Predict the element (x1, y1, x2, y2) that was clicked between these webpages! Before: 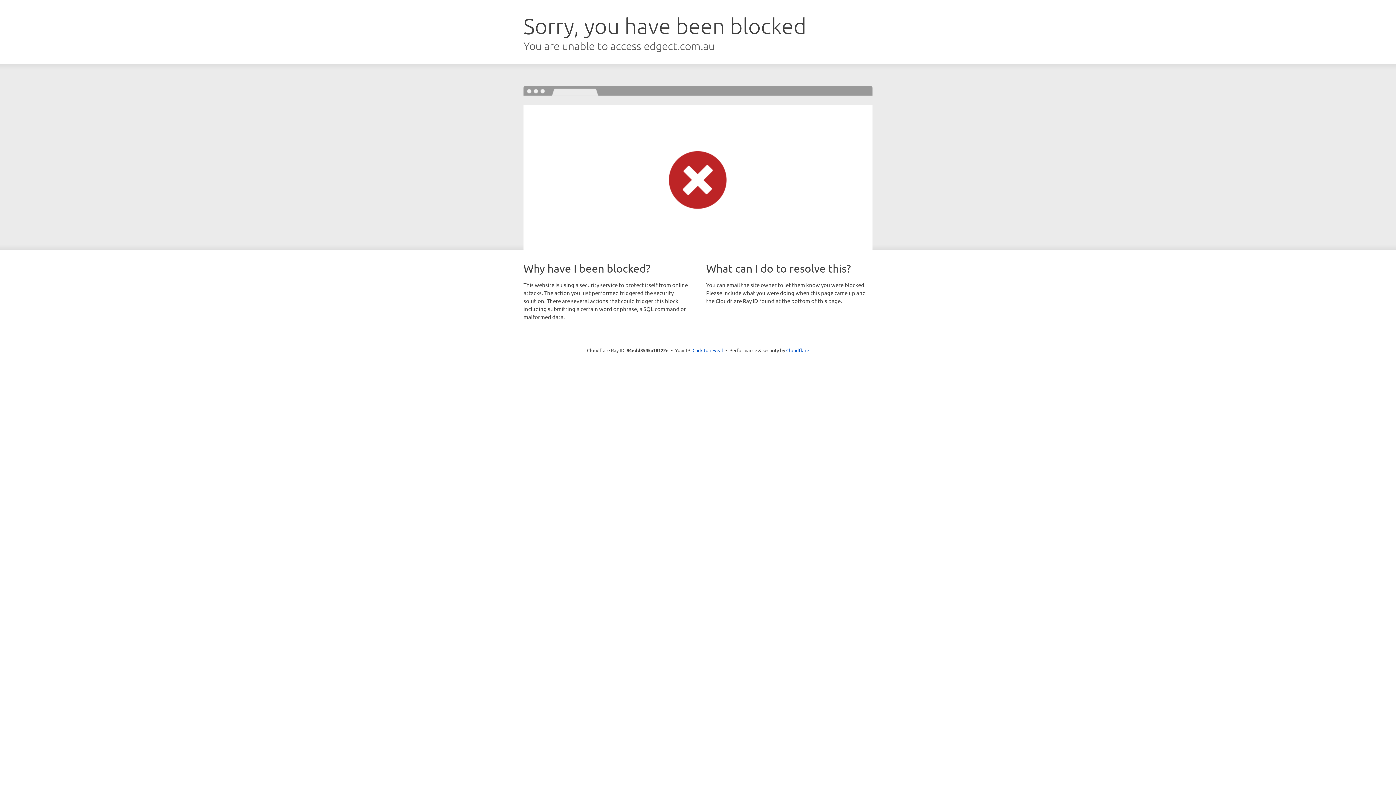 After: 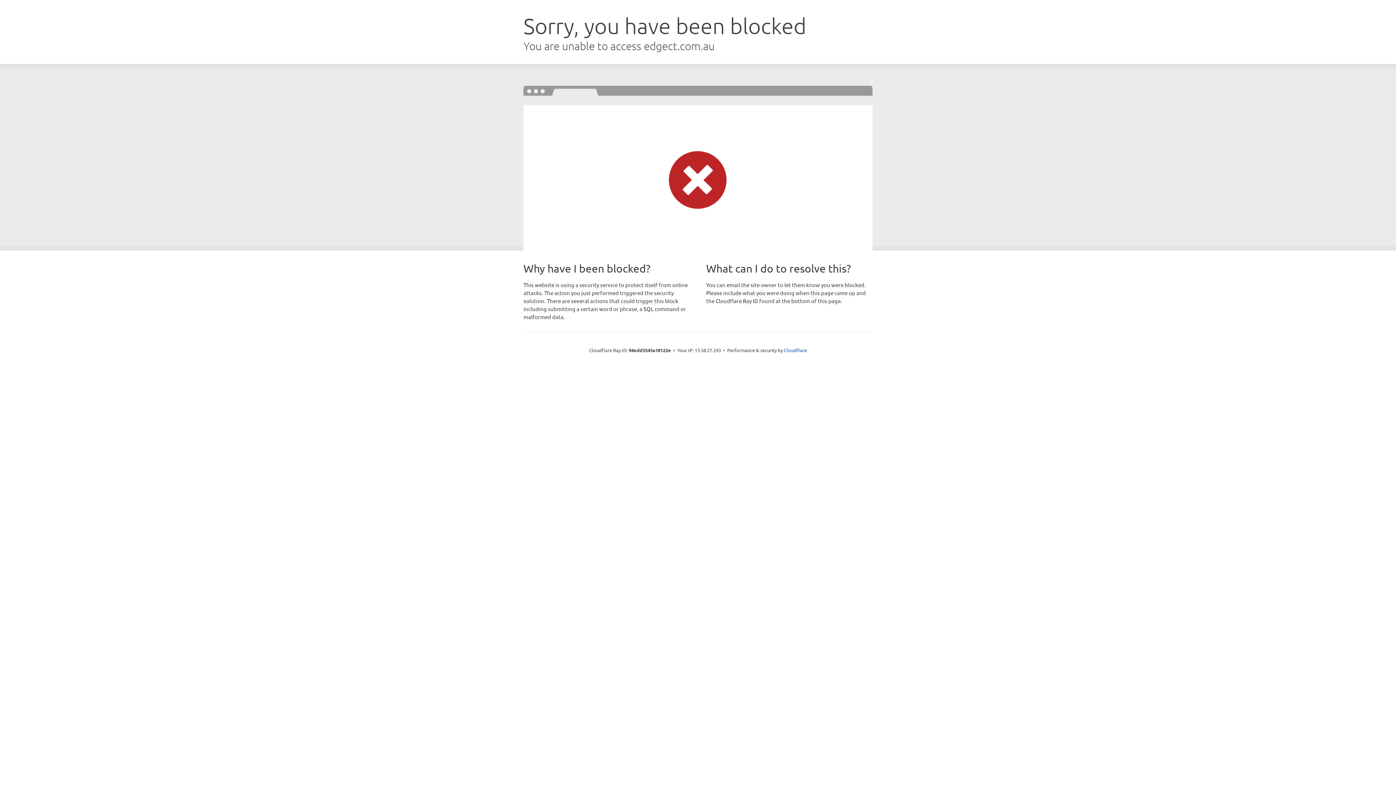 Action: label: Click to reveal bbox: (692, 346, 723, 353)